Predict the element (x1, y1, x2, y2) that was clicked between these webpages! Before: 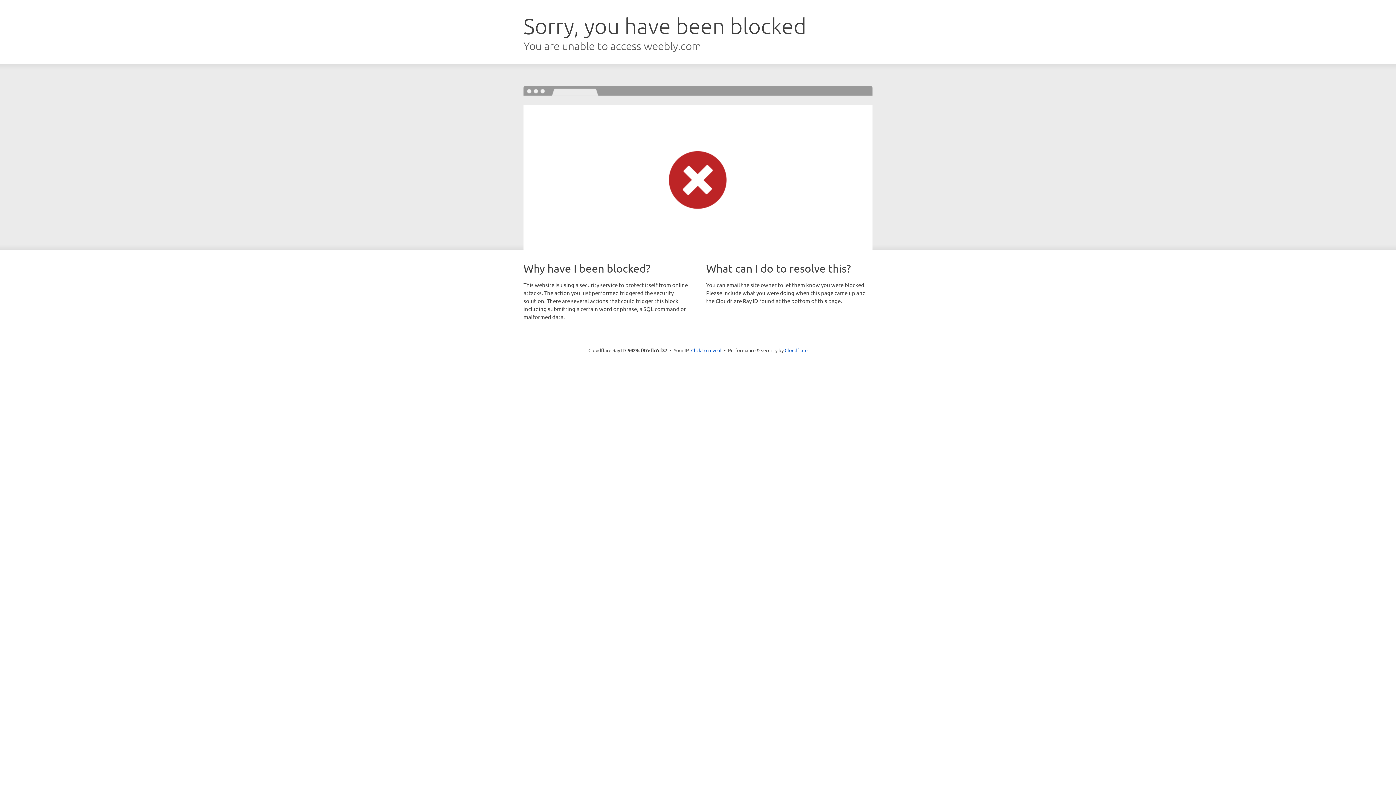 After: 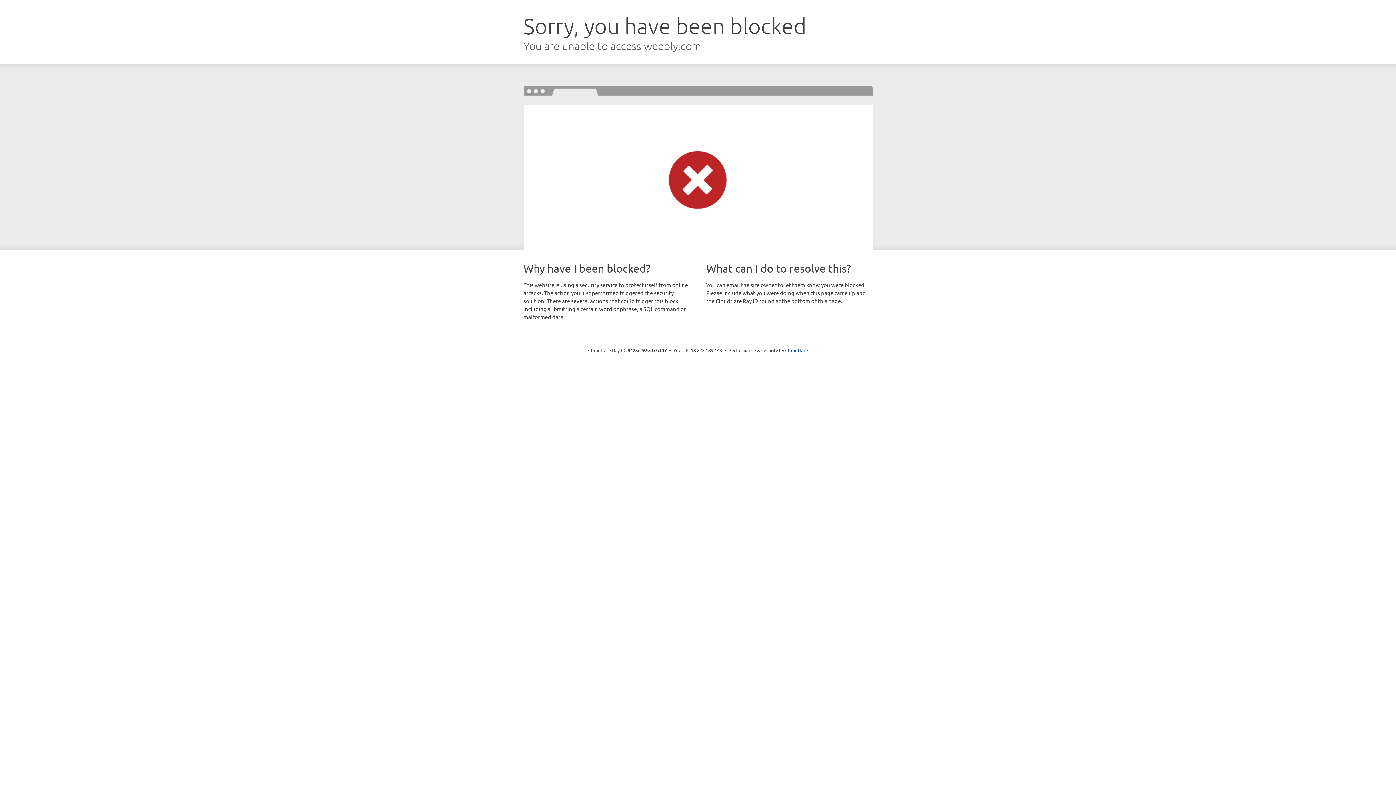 Action: bbox: (691, 346, 721, 353) label: Click to reveal